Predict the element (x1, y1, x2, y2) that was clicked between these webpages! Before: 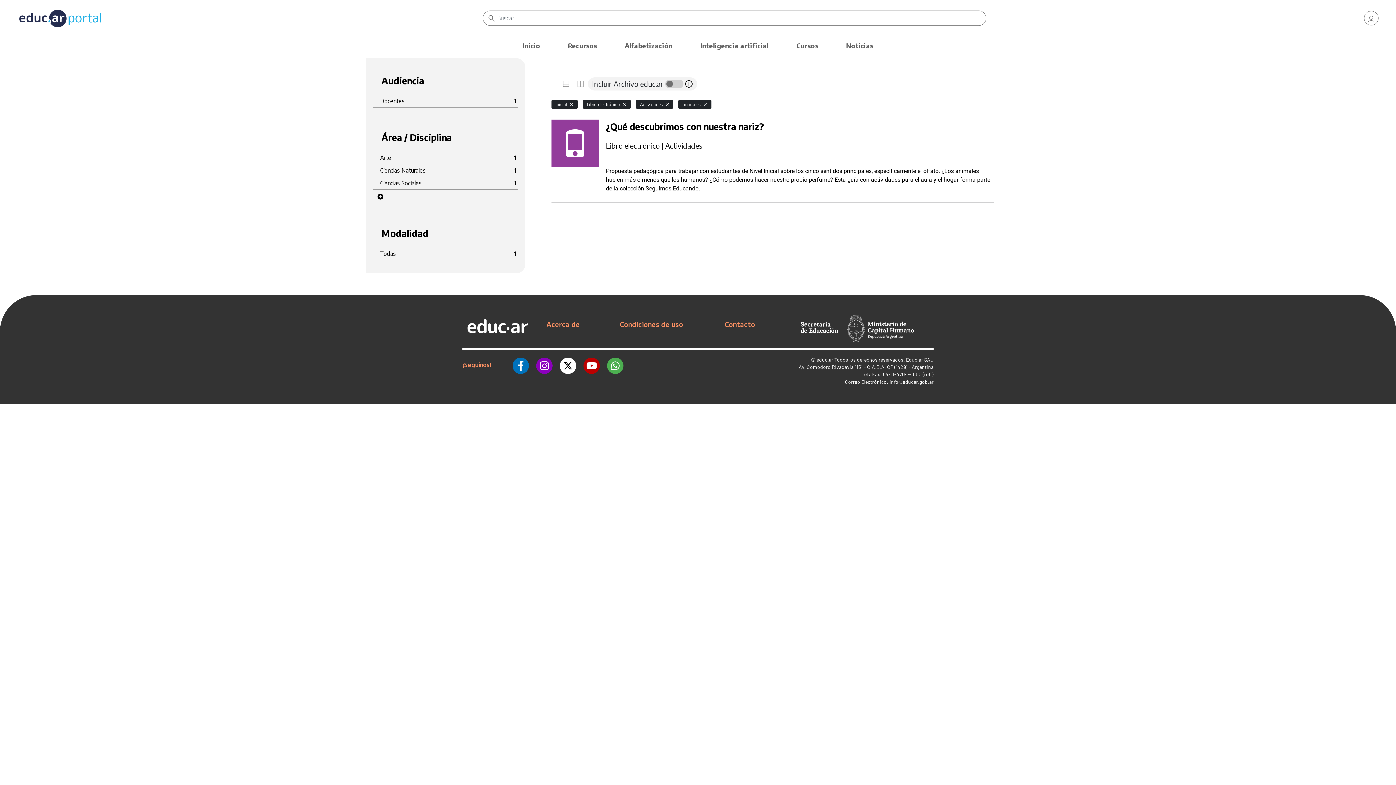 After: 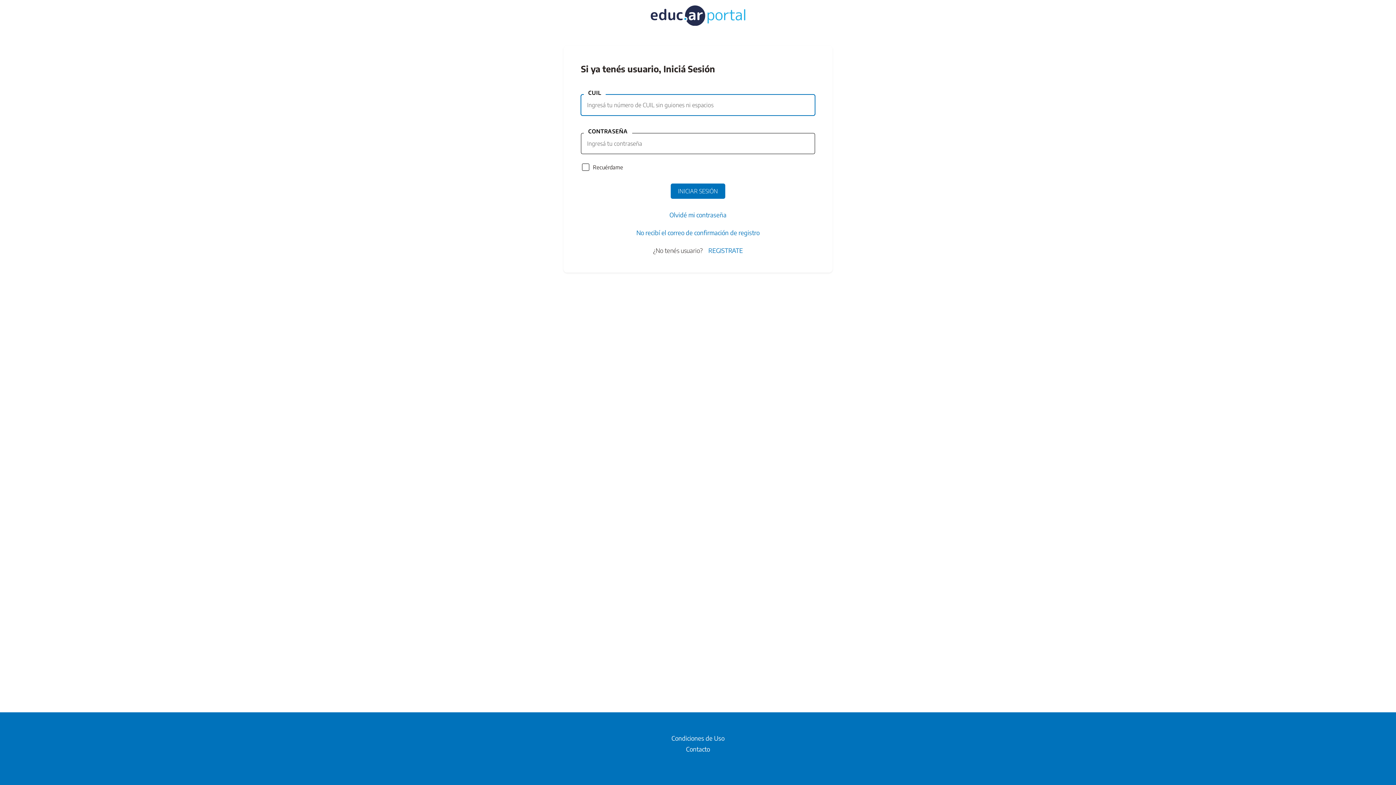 Action: bbox: (1364, 10, 1378, 25)